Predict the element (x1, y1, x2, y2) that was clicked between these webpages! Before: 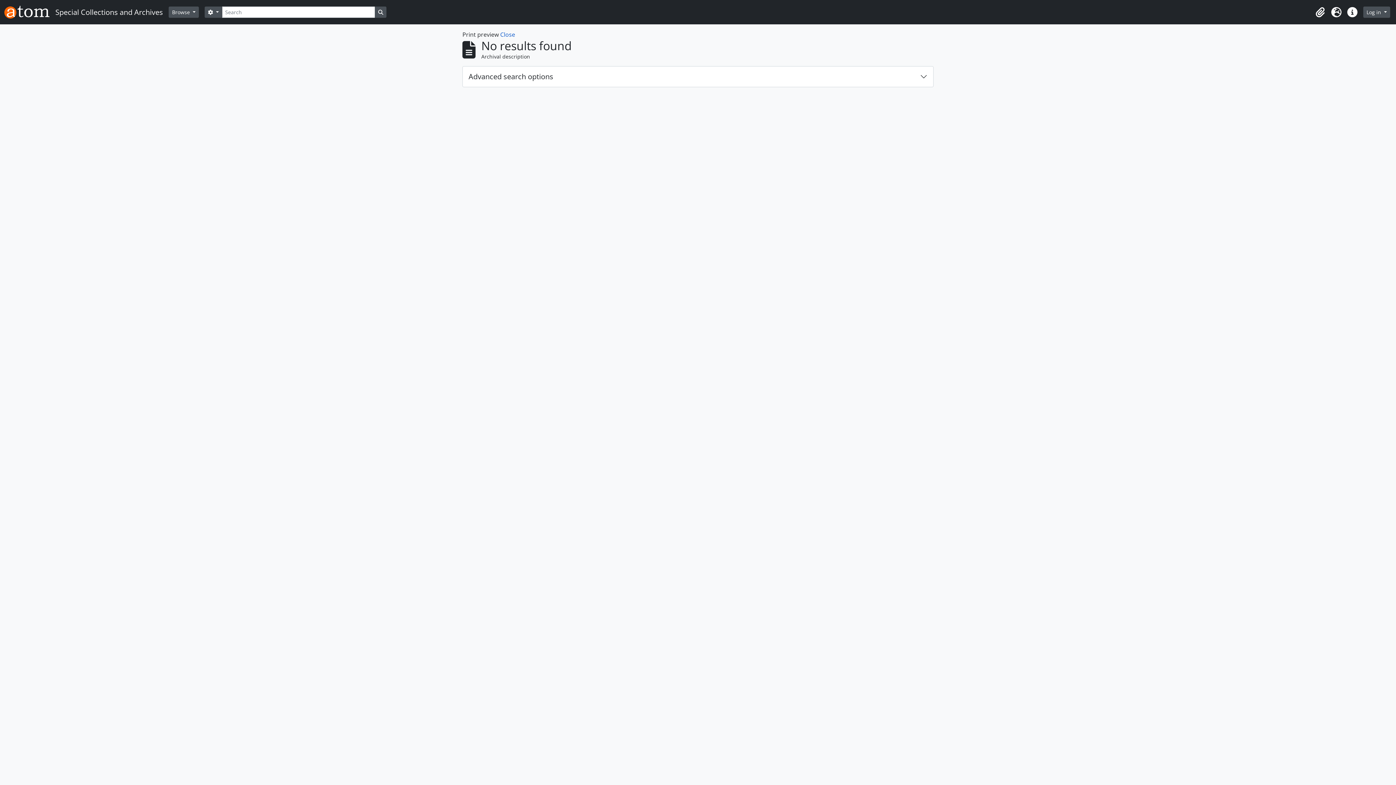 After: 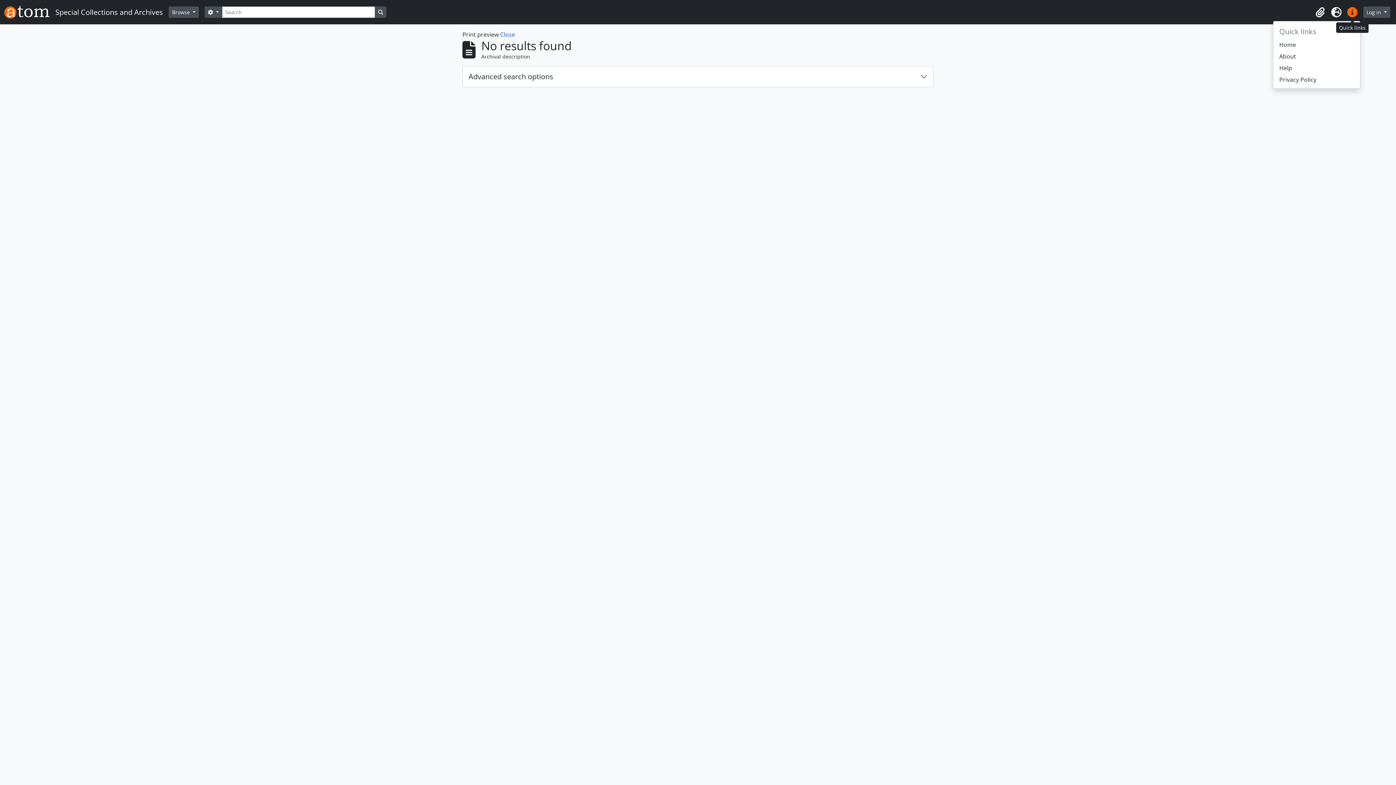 Action: bbox: (1344, 4, 1360, 20) label: Quick links